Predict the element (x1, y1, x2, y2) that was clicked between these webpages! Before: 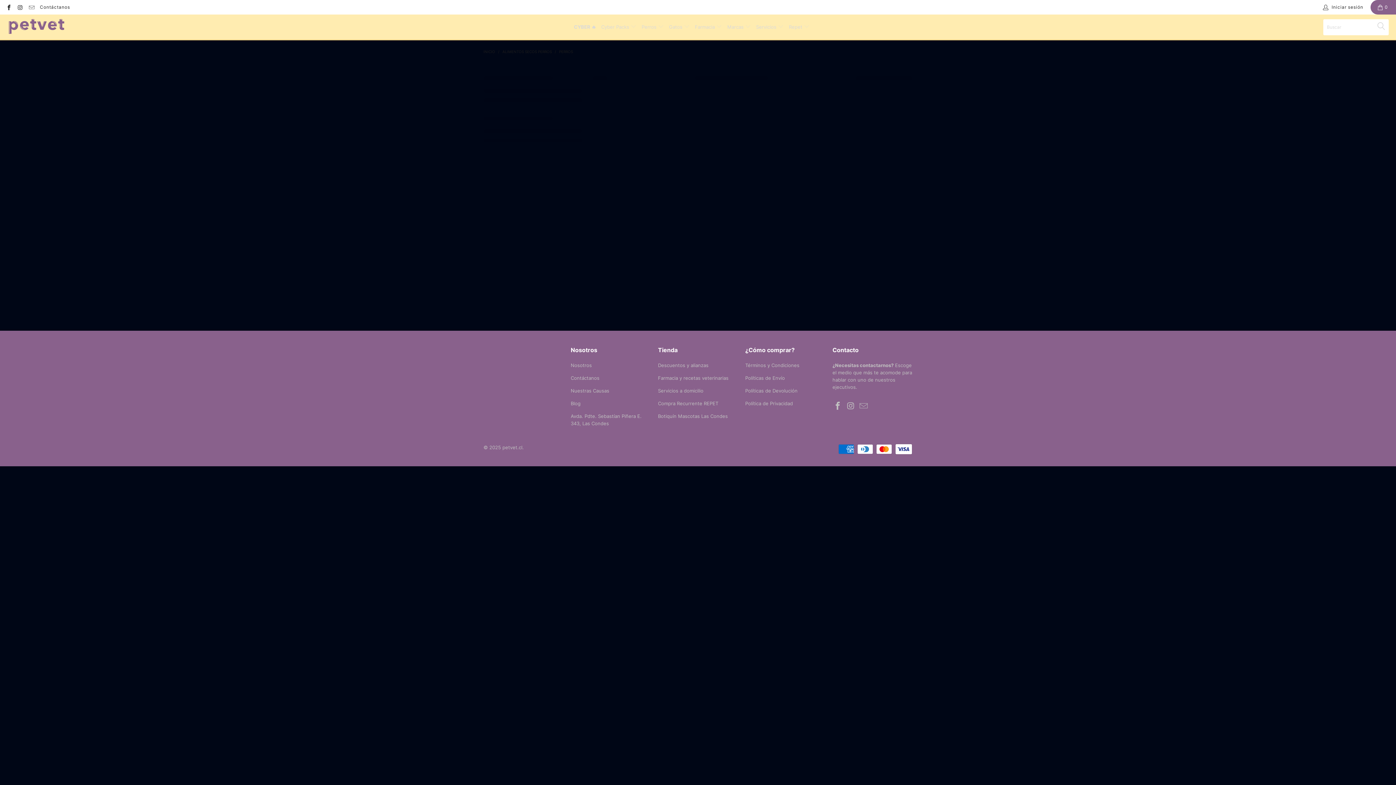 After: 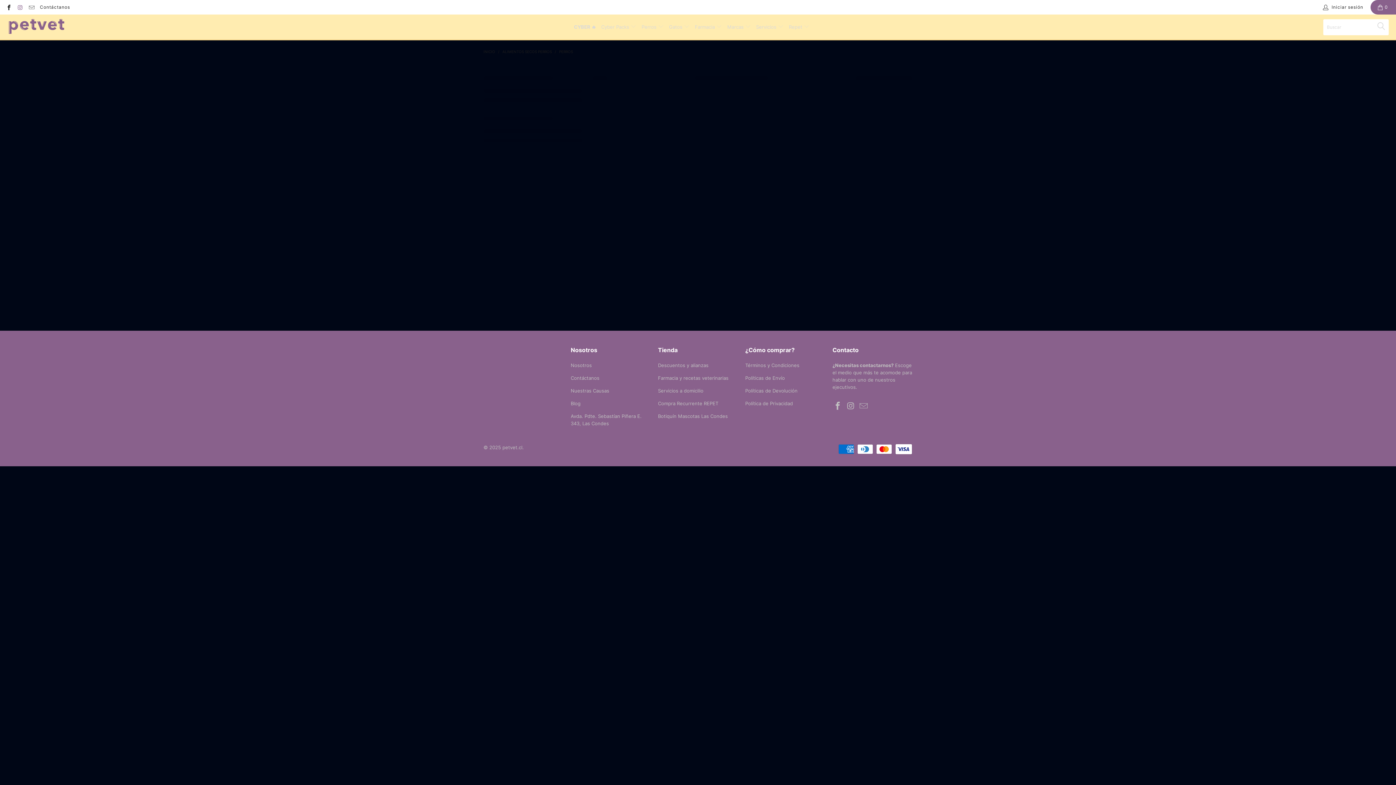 Action: bbox: (16, 4, 23, 9)